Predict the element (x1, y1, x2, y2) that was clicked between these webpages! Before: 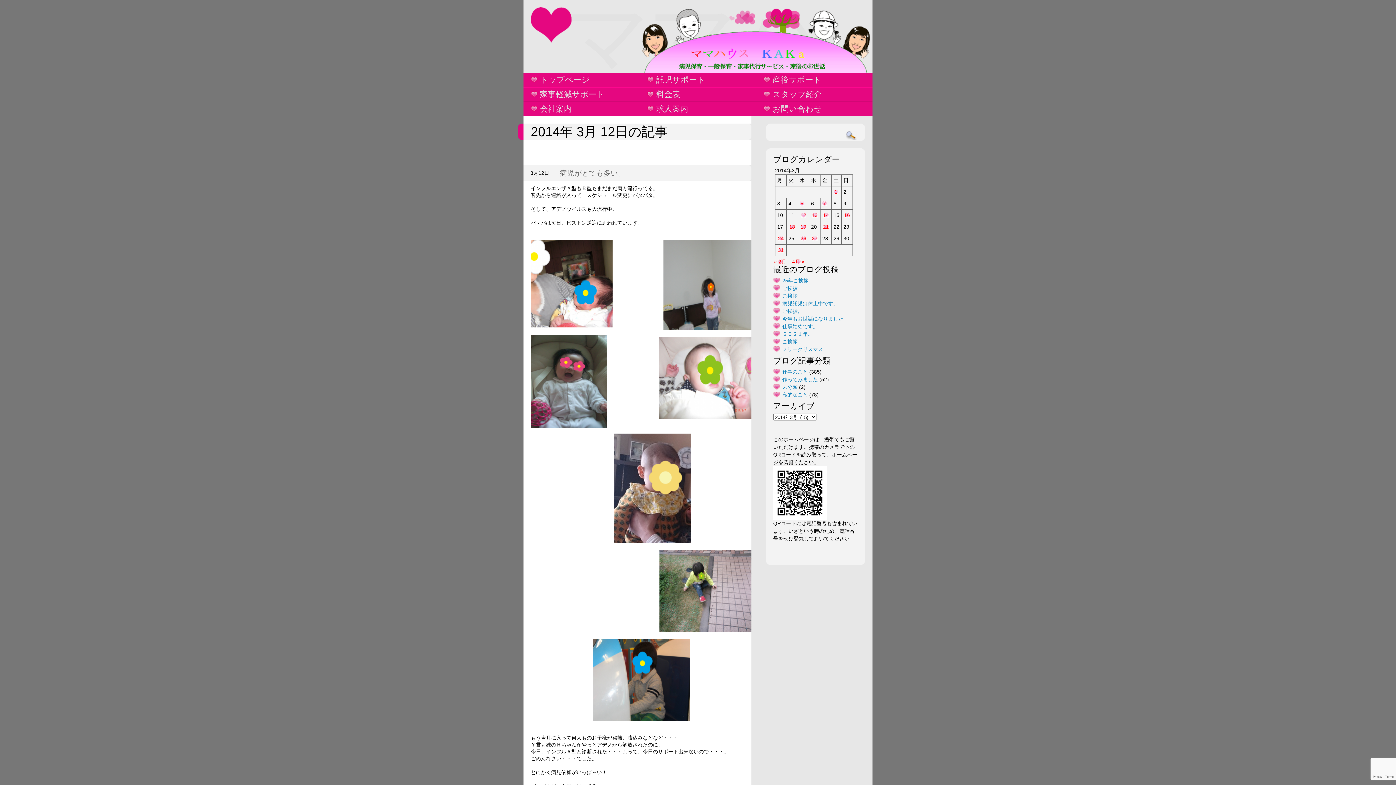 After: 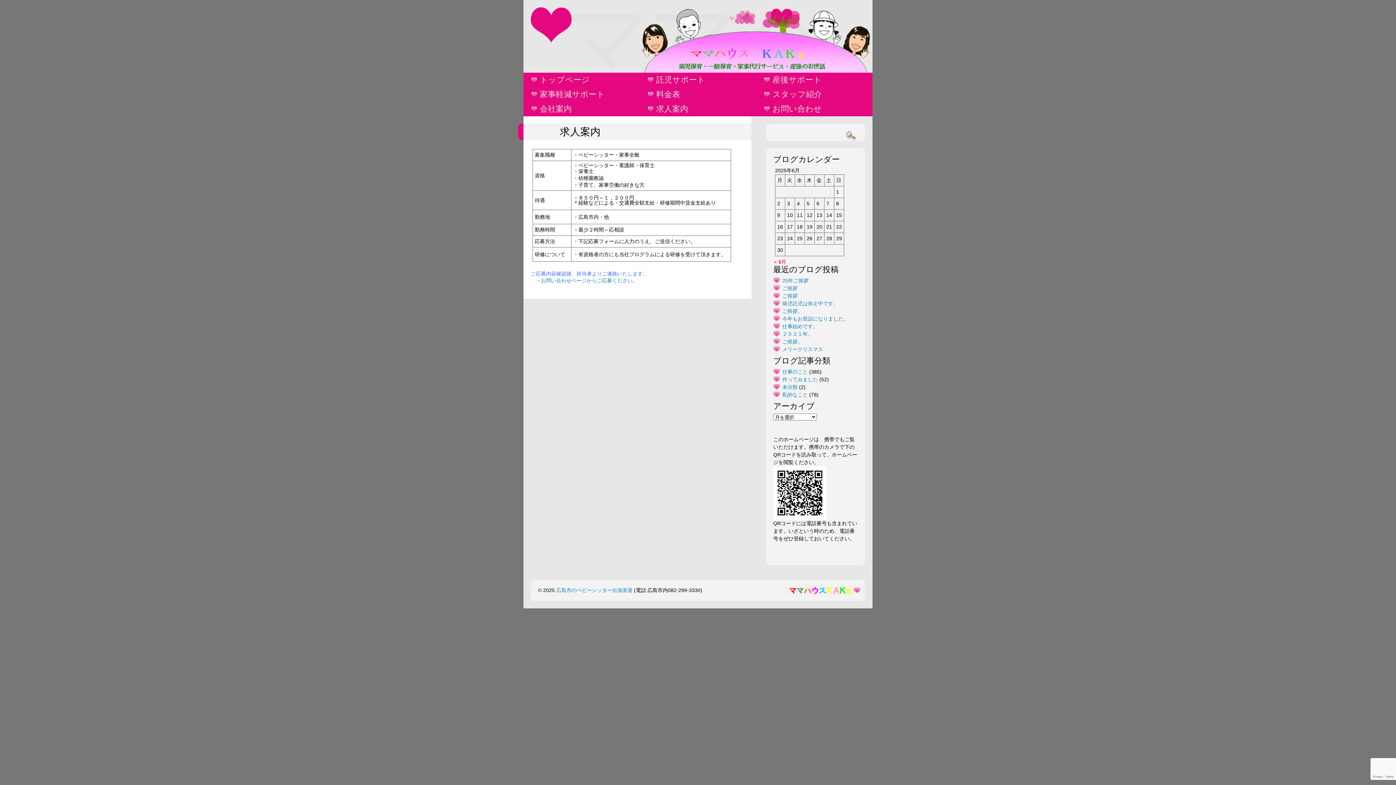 Action: label: 求人案内 bbox: (640, 102, 756, 116)